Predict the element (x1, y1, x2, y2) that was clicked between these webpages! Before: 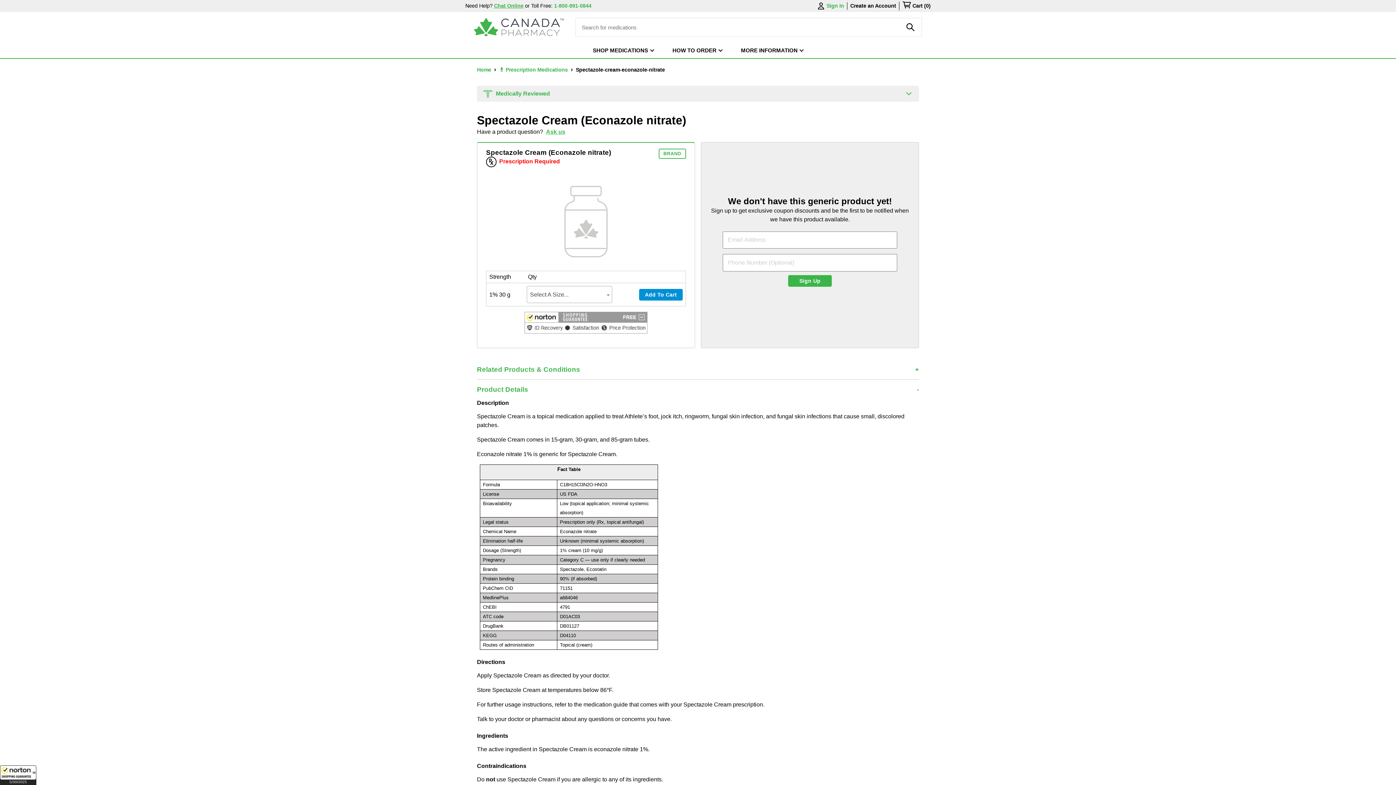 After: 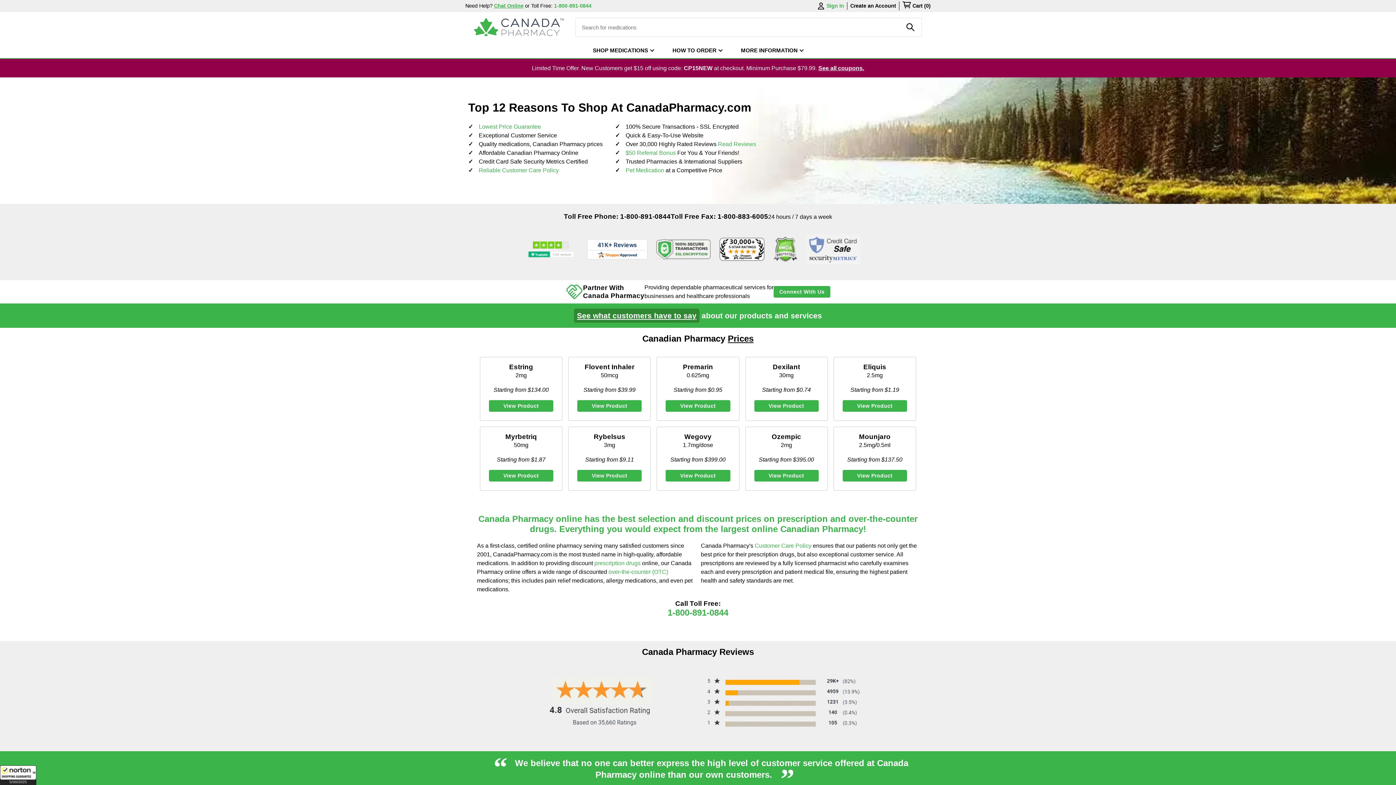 Action: label: Home  bbox: (477, 67, 492, 72)